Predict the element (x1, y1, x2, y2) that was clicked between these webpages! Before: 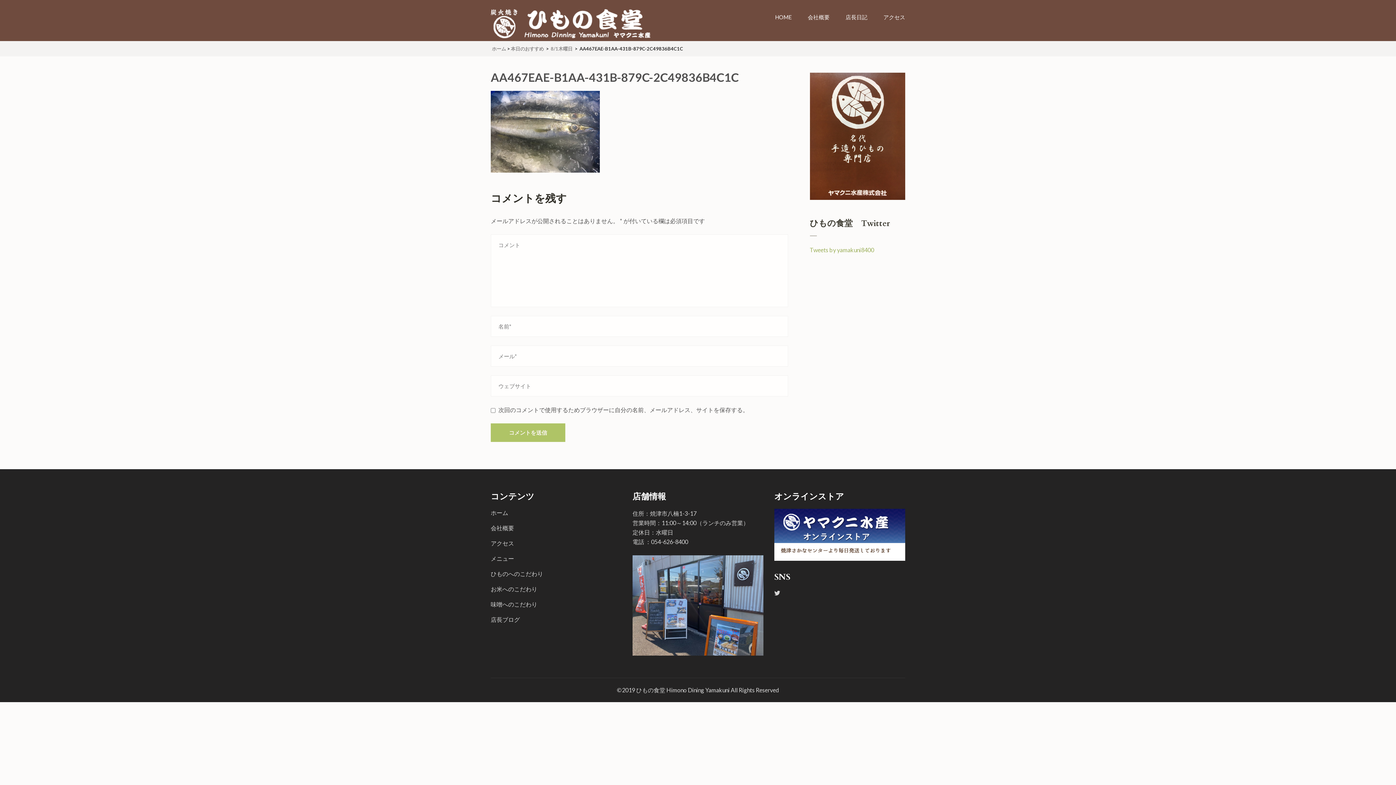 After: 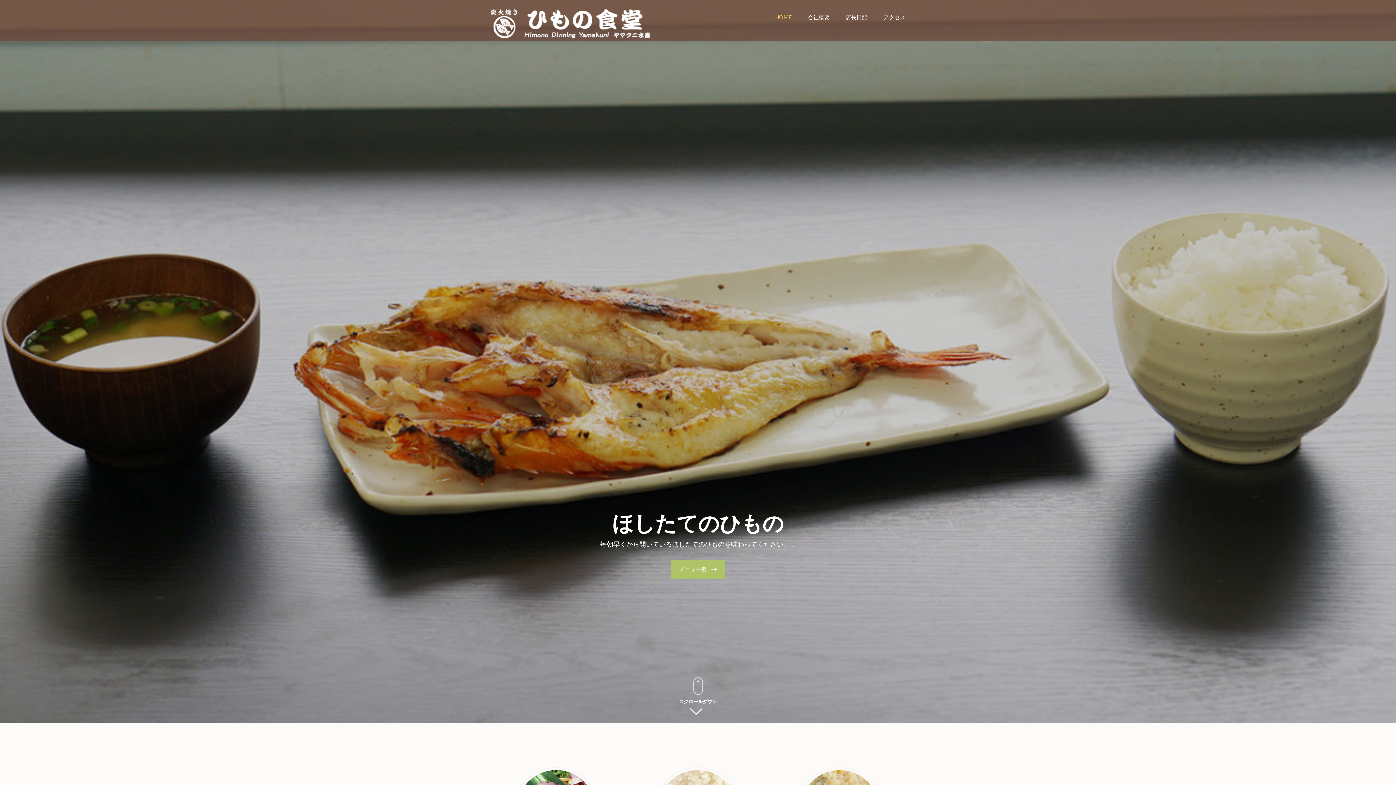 Action: label: ホーム bbox: (490, 509, 508, 516)